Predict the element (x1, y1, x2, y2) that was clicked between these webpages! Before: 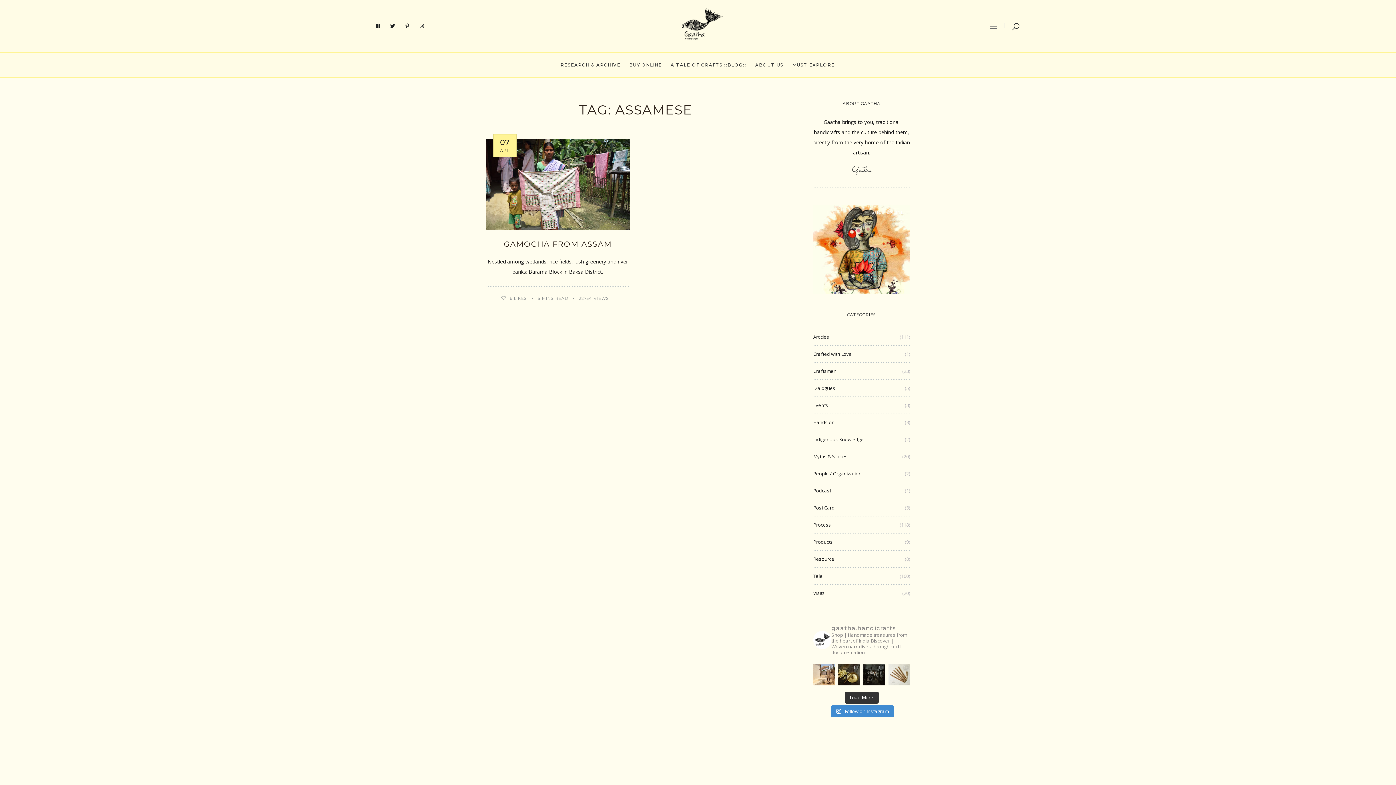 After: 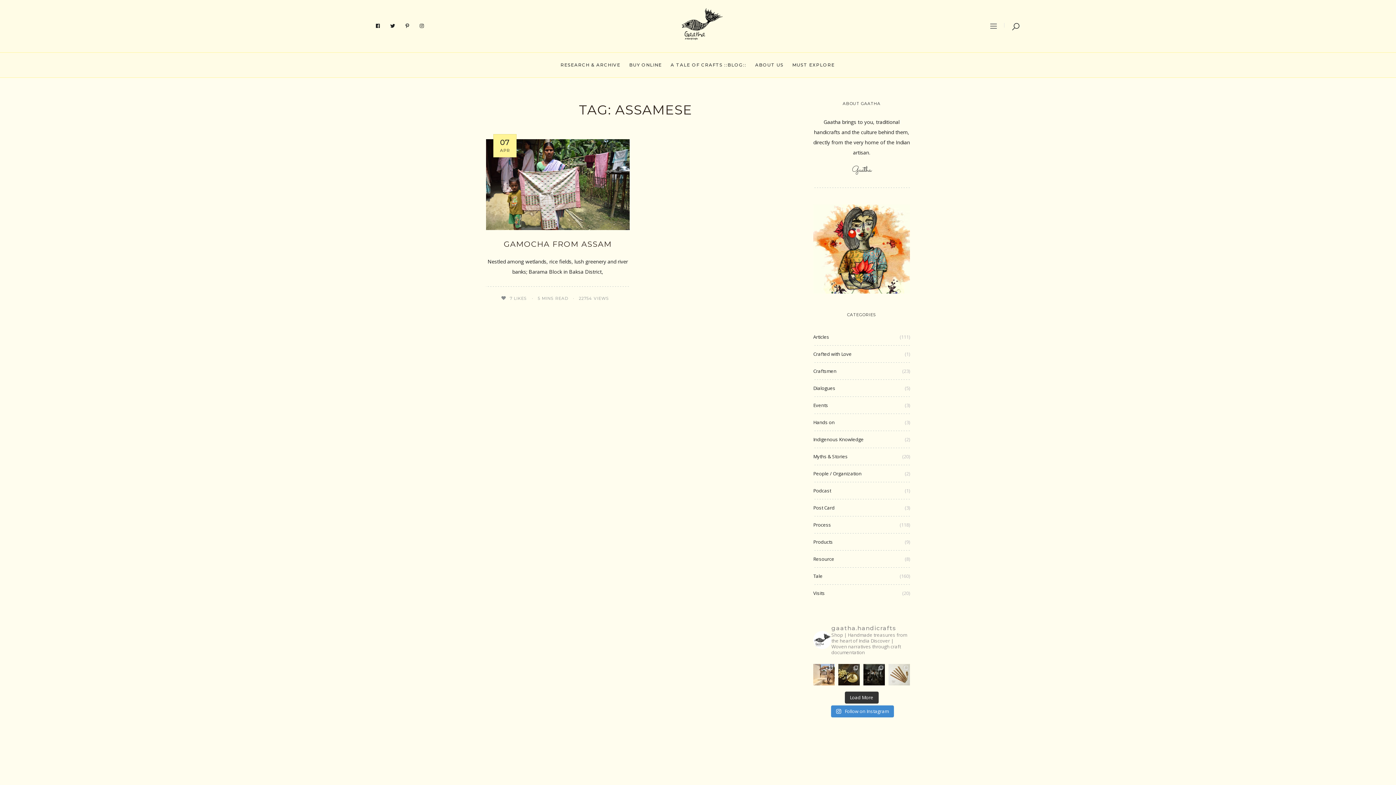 Action: bbox: (501, 296, 509, 301)